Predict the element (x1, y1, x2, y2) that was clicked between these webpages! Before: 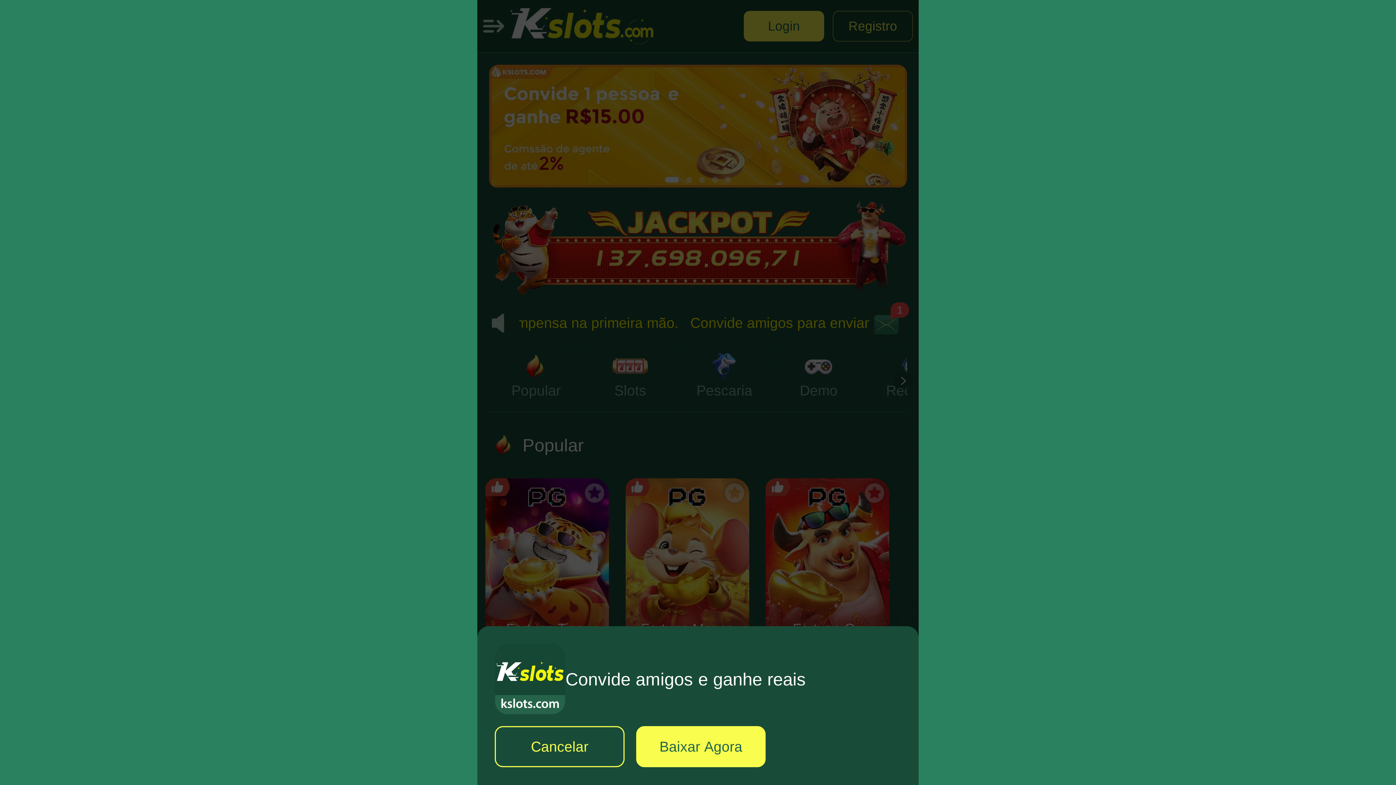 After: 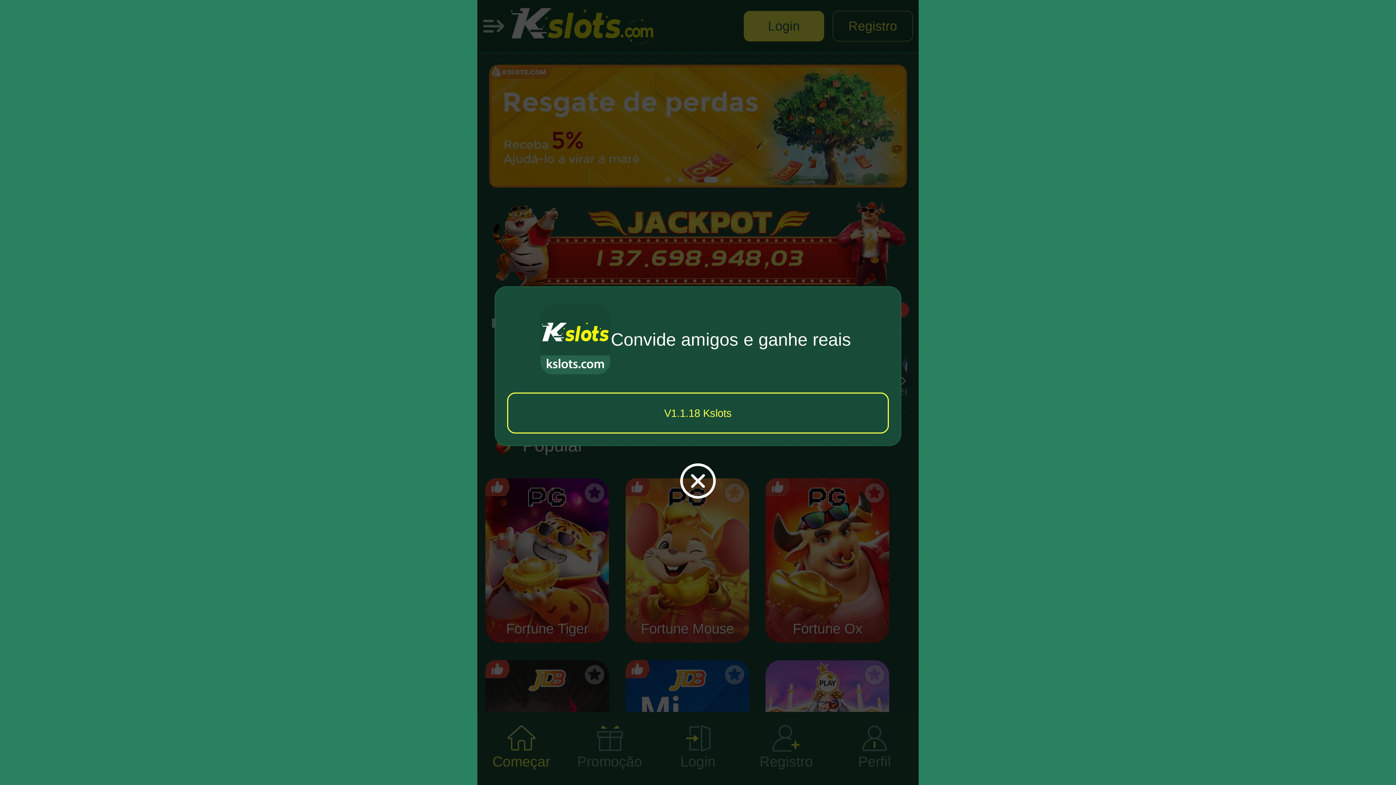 Action: label: Baixar Agora bbox: (636, 726, 765, 767)